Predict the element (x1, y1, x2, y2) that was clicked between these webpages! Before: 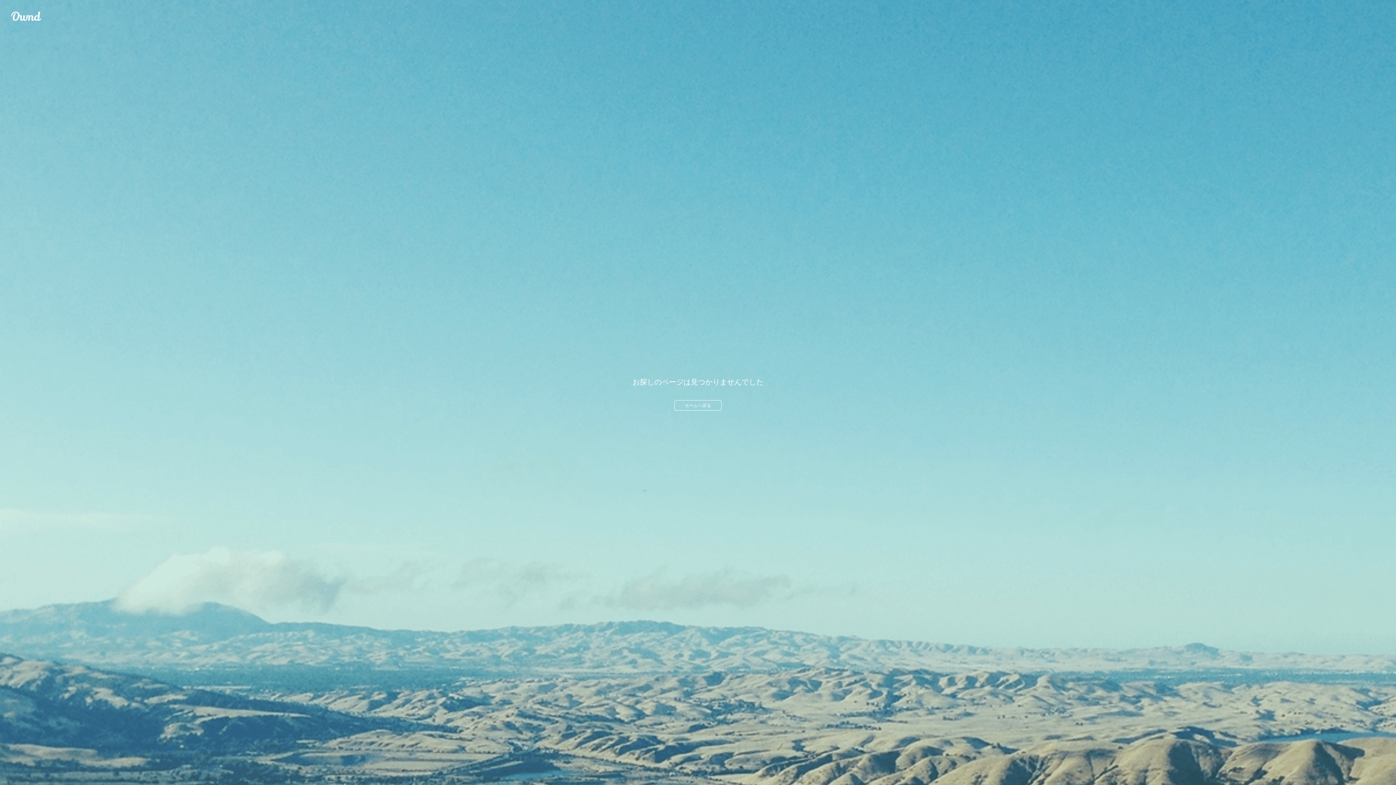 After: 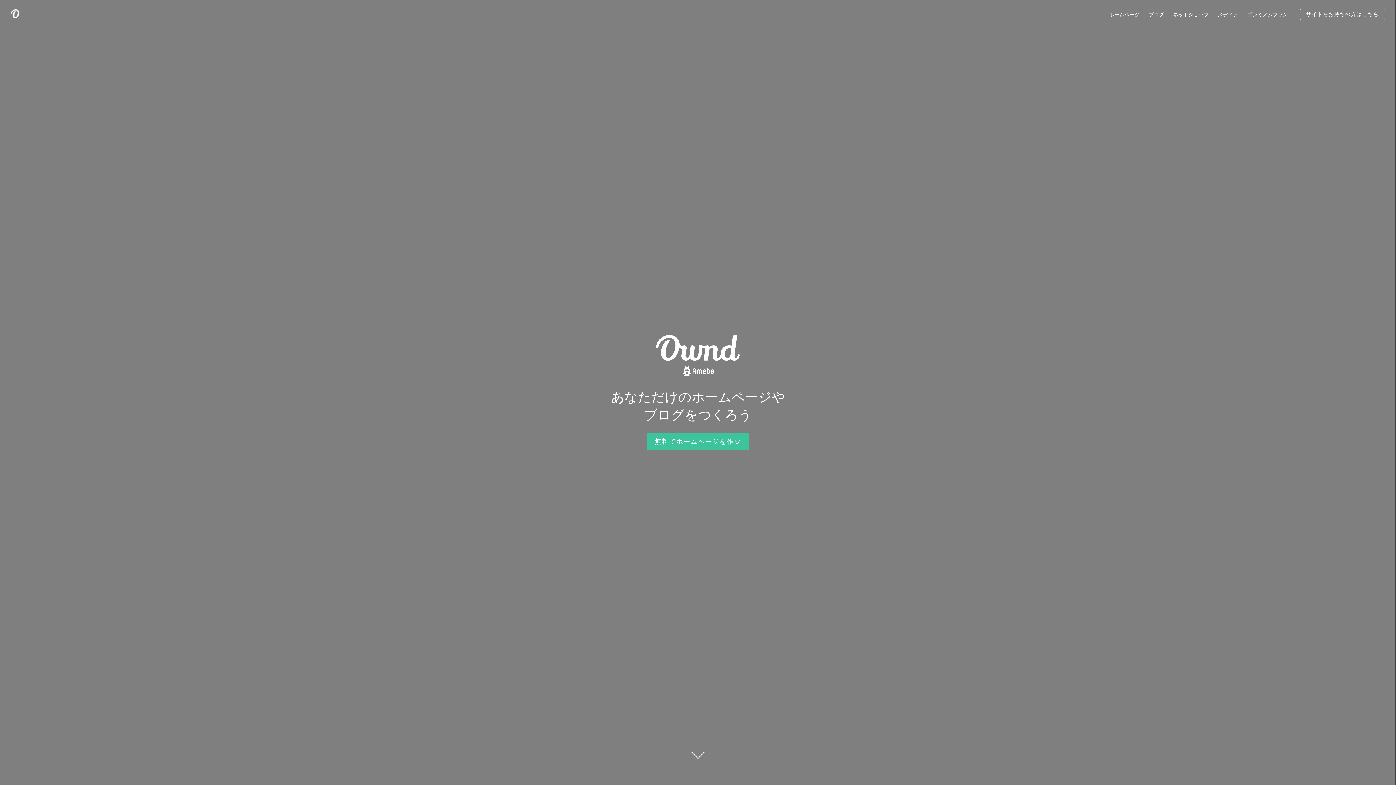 Action: bbox: (10, 10, 41, 21) label: Ameba Ownd